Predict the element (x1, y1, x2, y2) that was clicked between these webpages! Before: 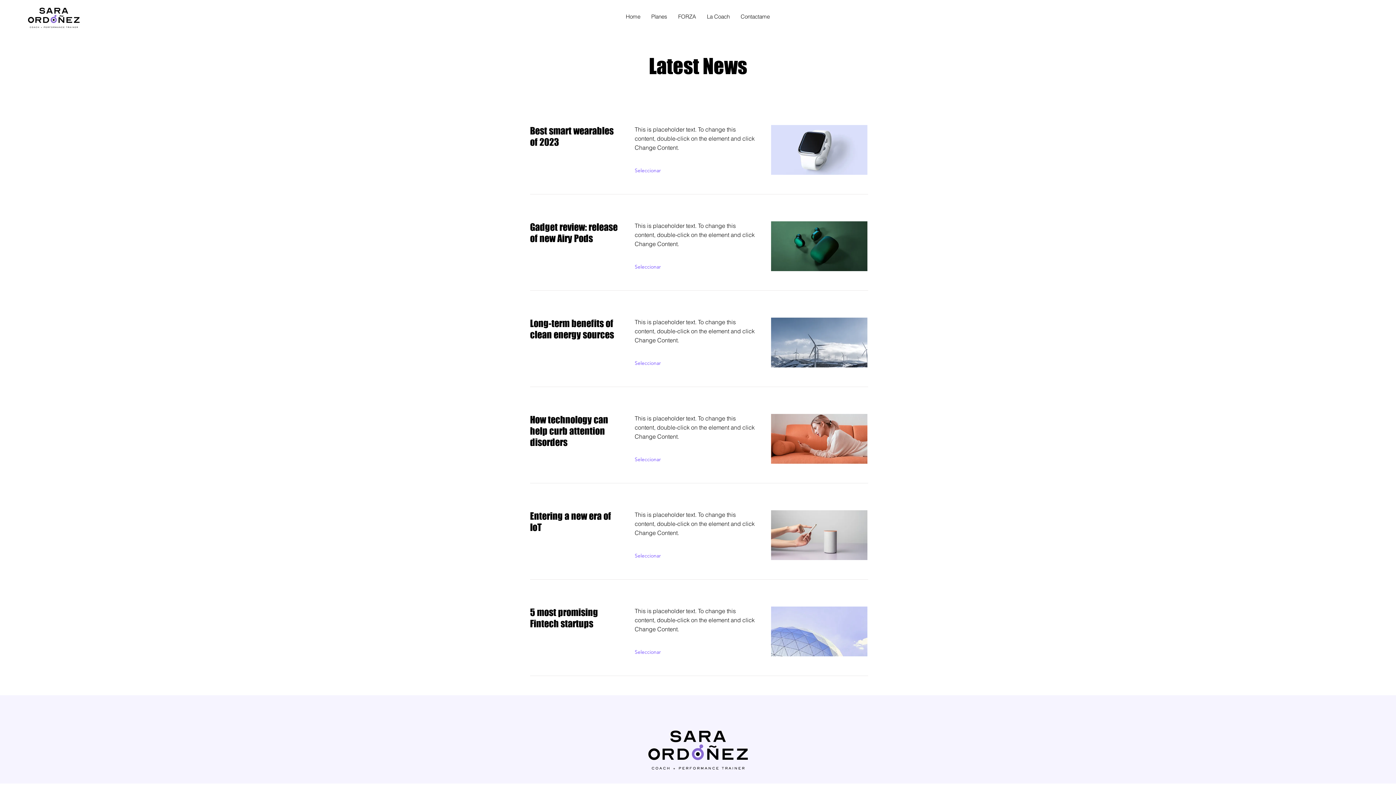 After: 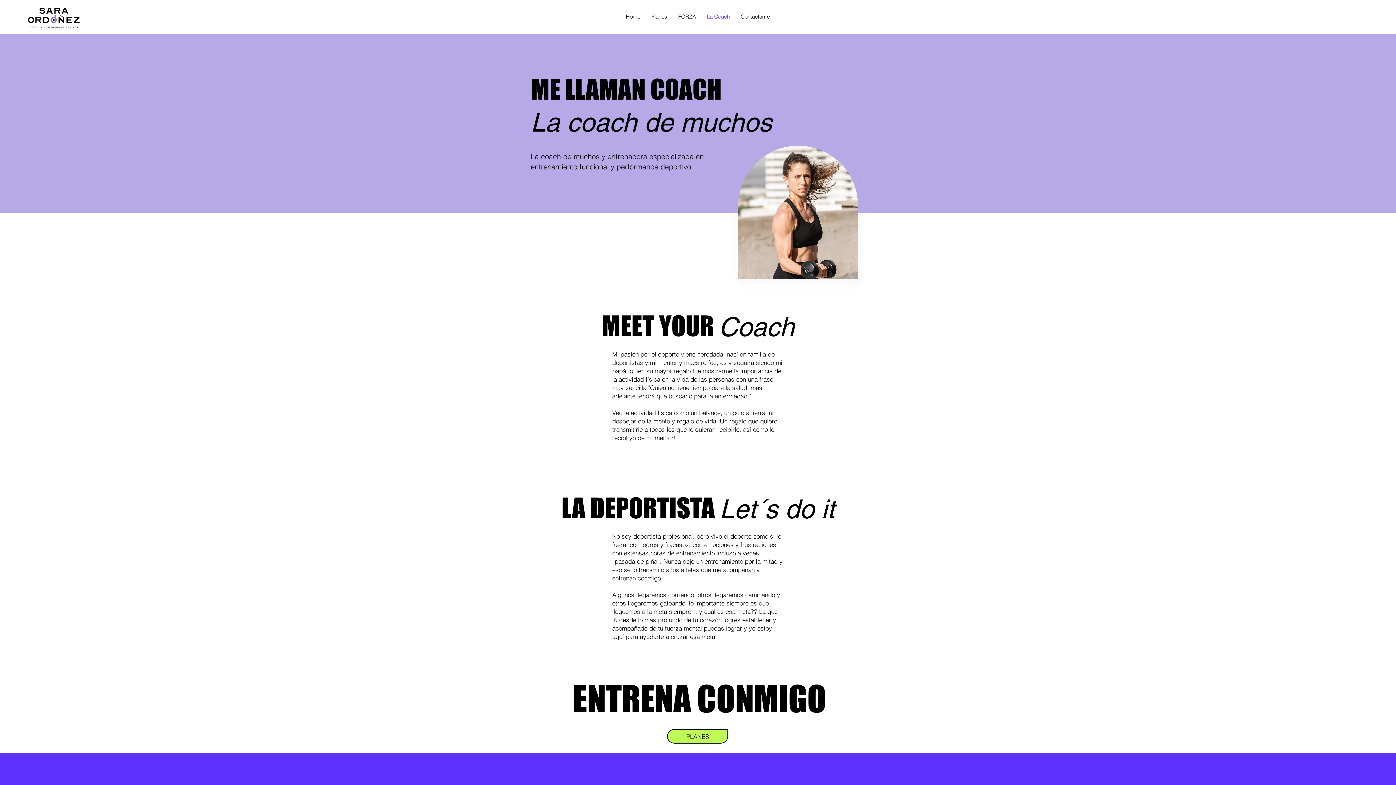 Action: label: La Coach bbox: (701, 7, 735, 25)